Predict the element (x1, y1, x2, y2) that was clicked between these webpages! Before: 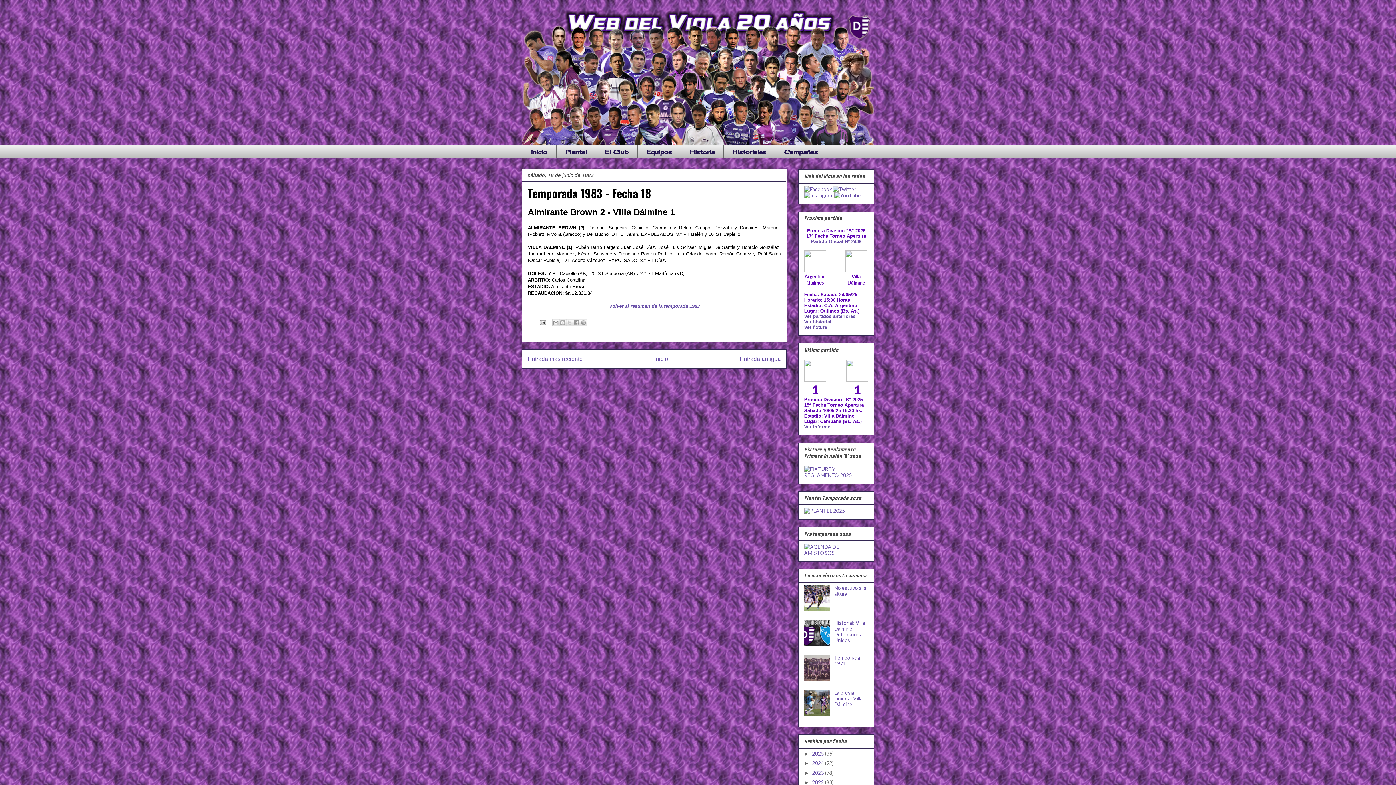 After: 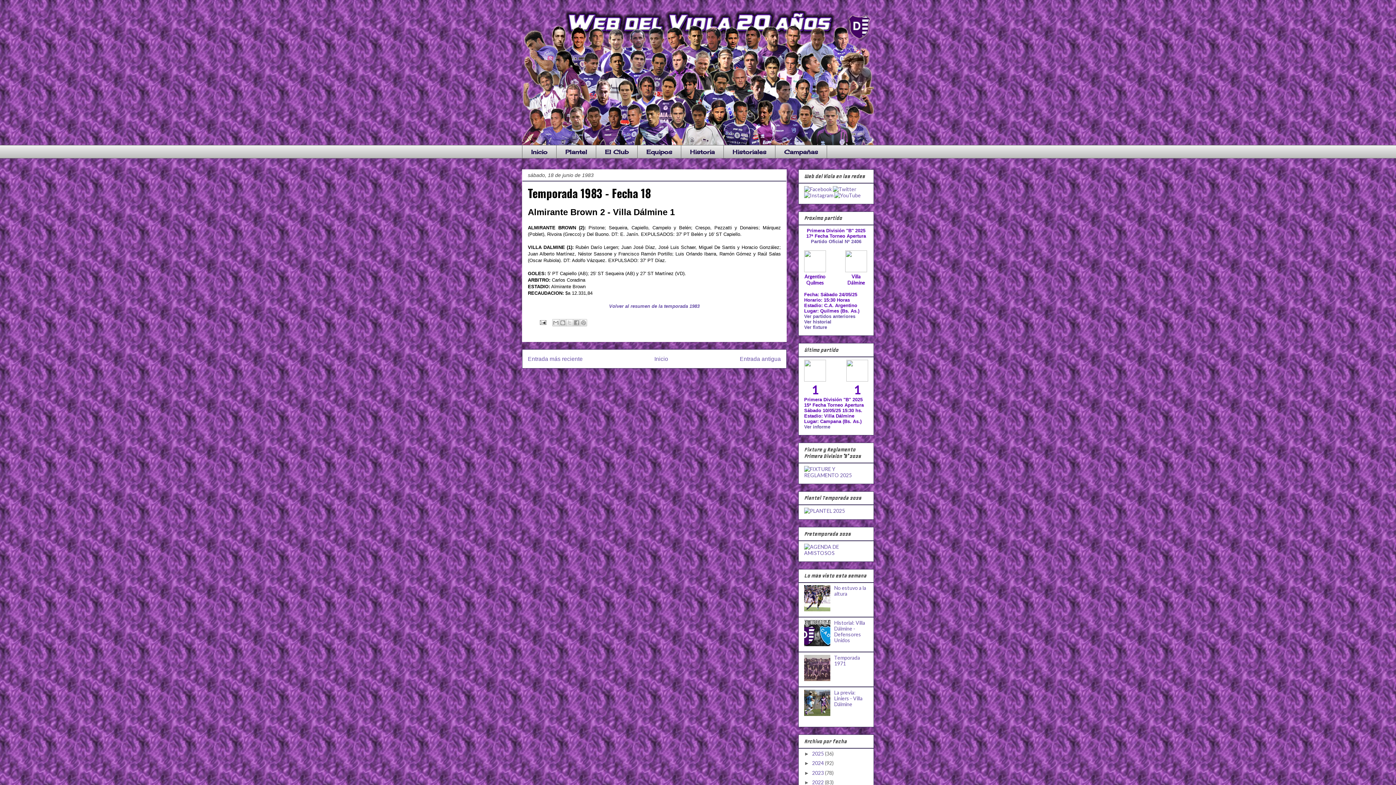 Action: bbox: (804, 606, 832, 612)